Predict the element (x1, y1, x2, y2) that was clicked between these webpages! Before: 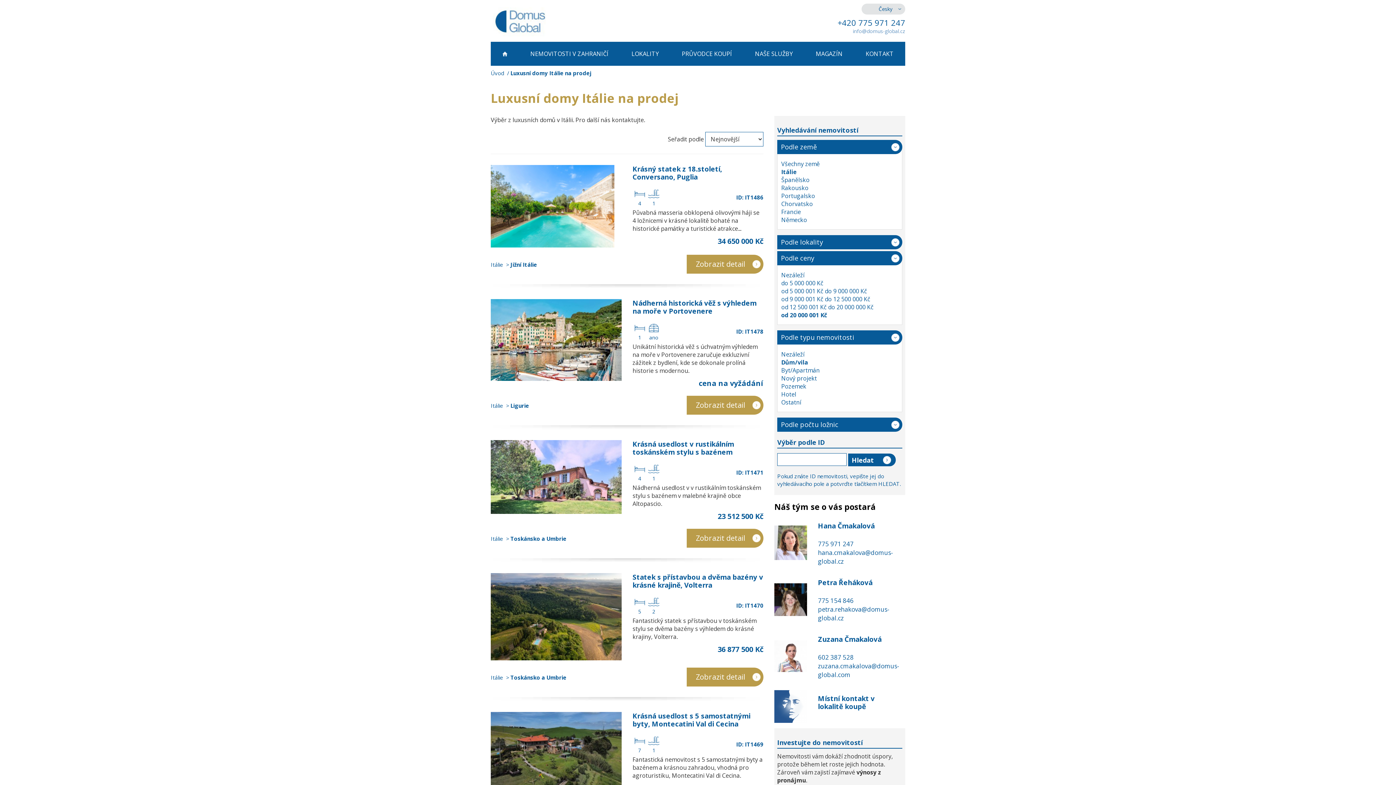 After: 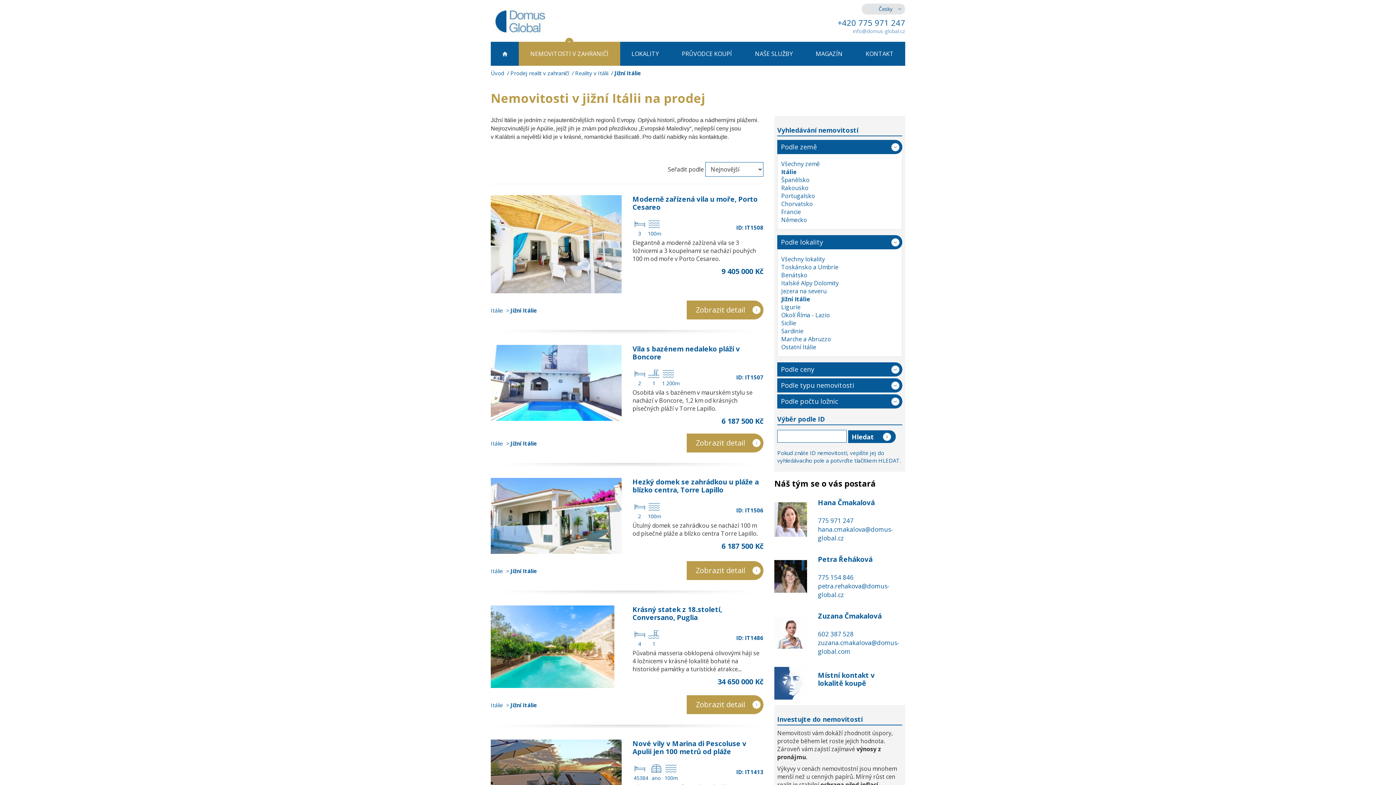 Action: bbox: (510, 261, 537, 268) label: Jižní Itálie